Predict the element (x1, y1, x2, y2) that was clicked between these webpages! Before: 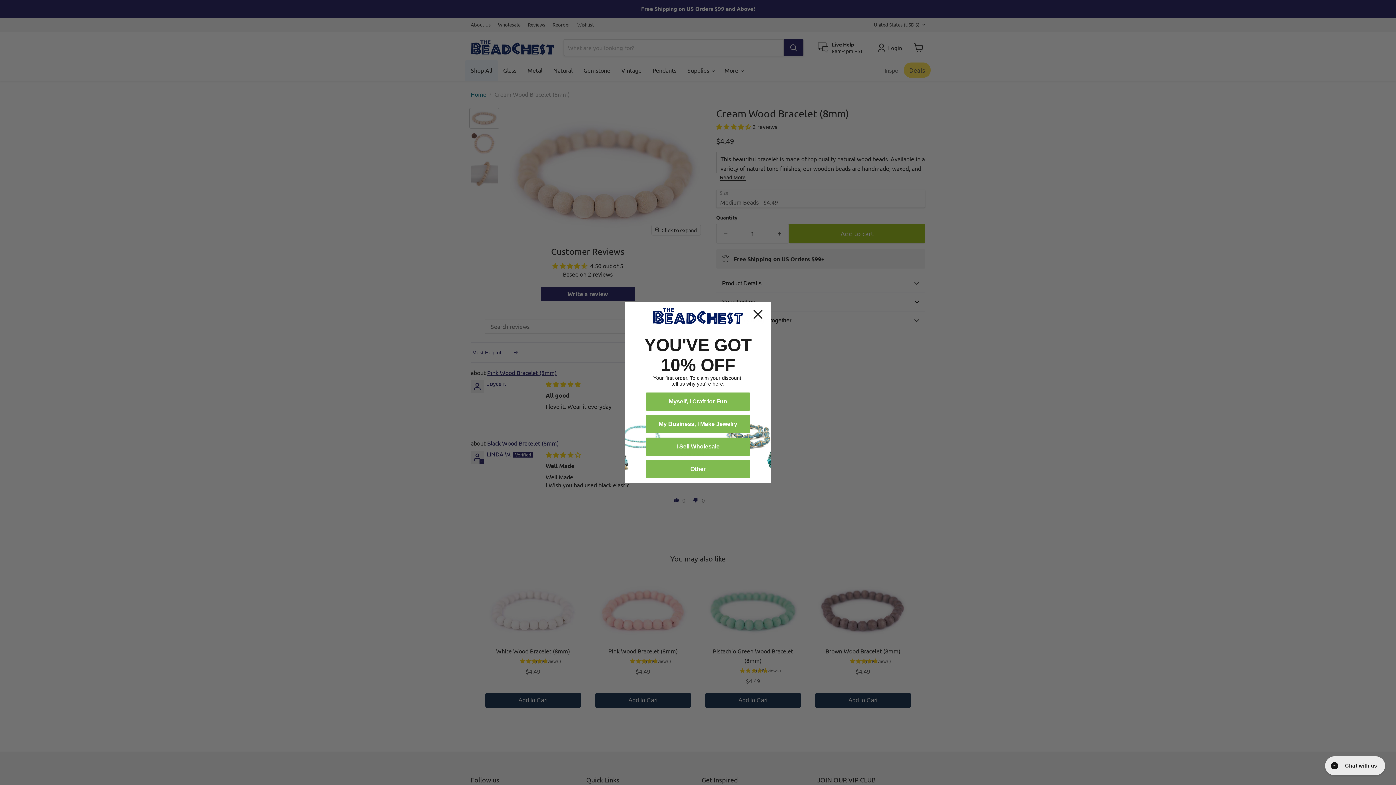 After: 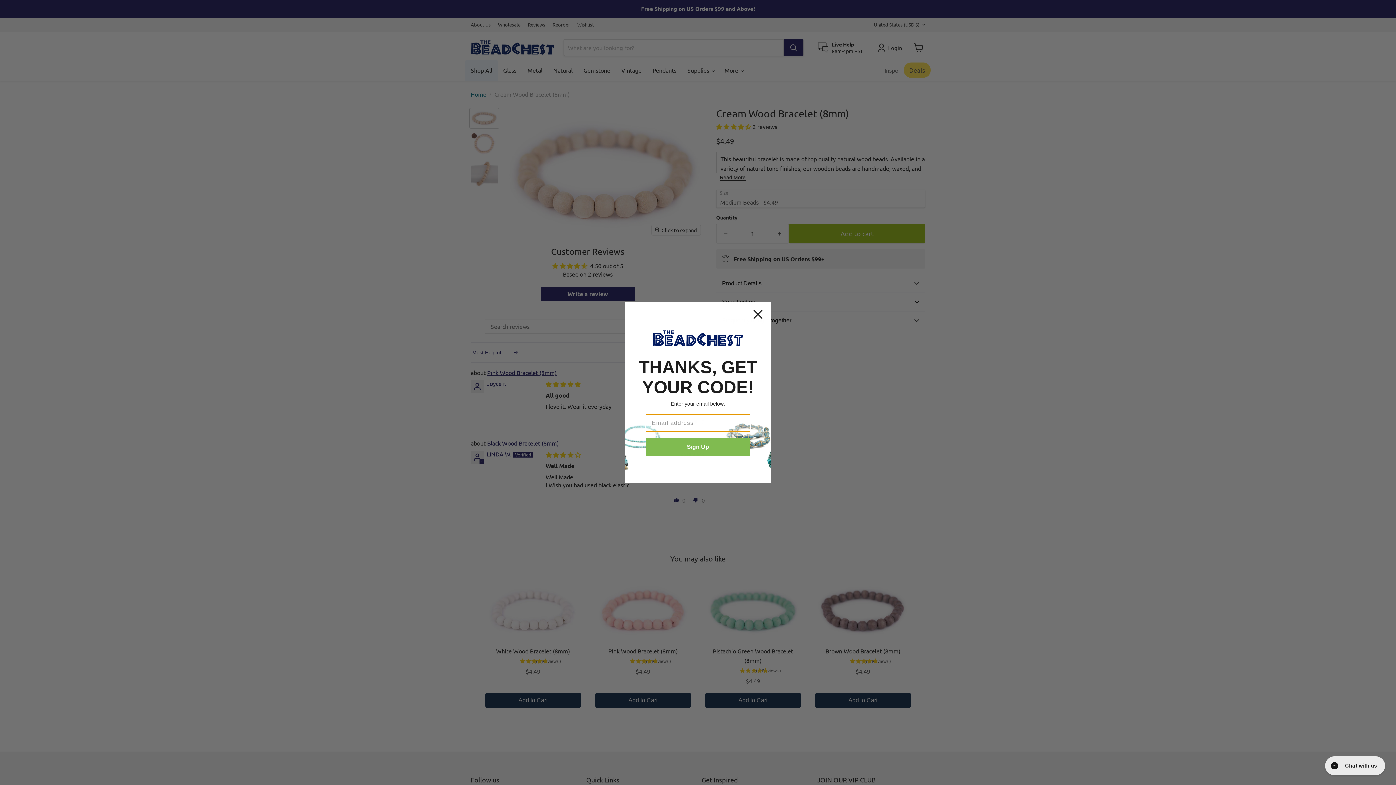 Action: label: Other bbox: (645, 460, 750, 478)